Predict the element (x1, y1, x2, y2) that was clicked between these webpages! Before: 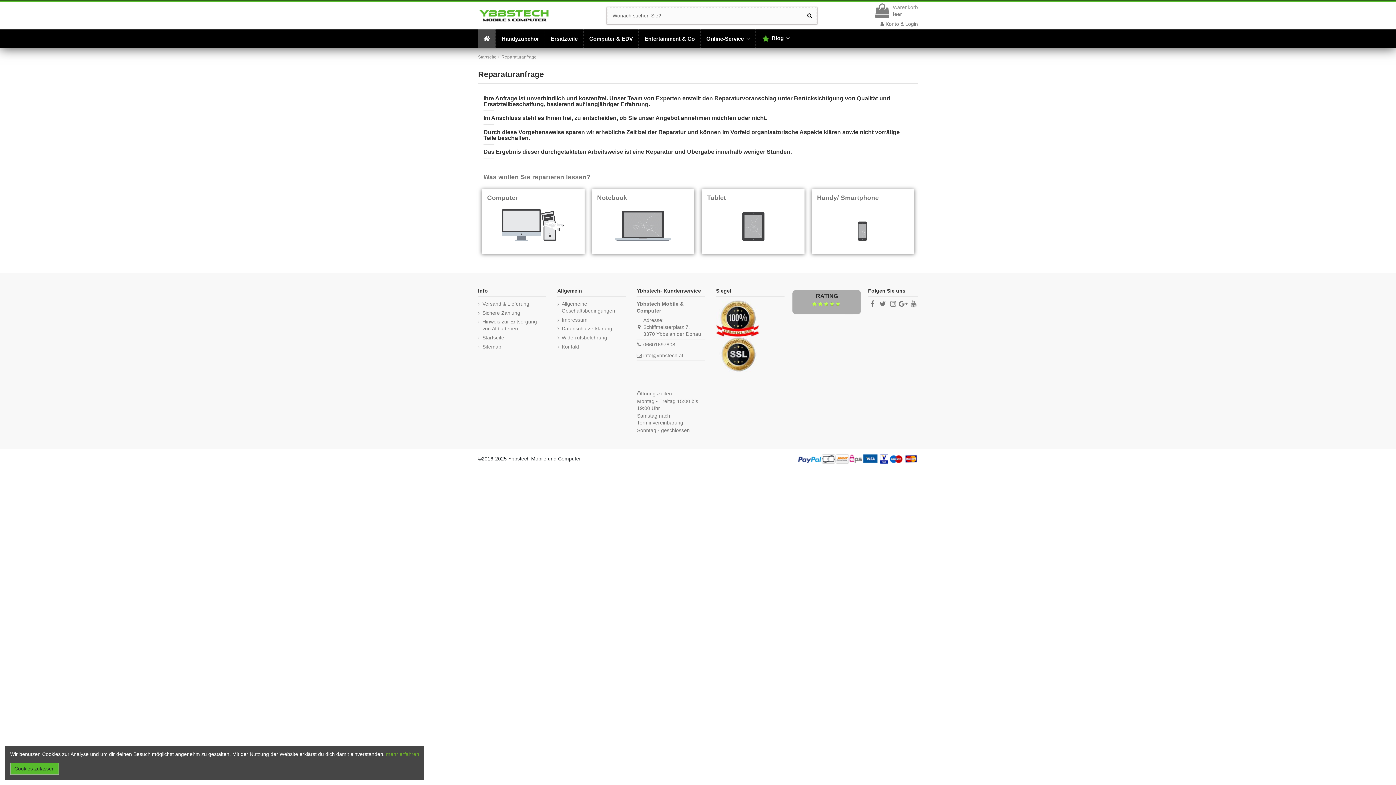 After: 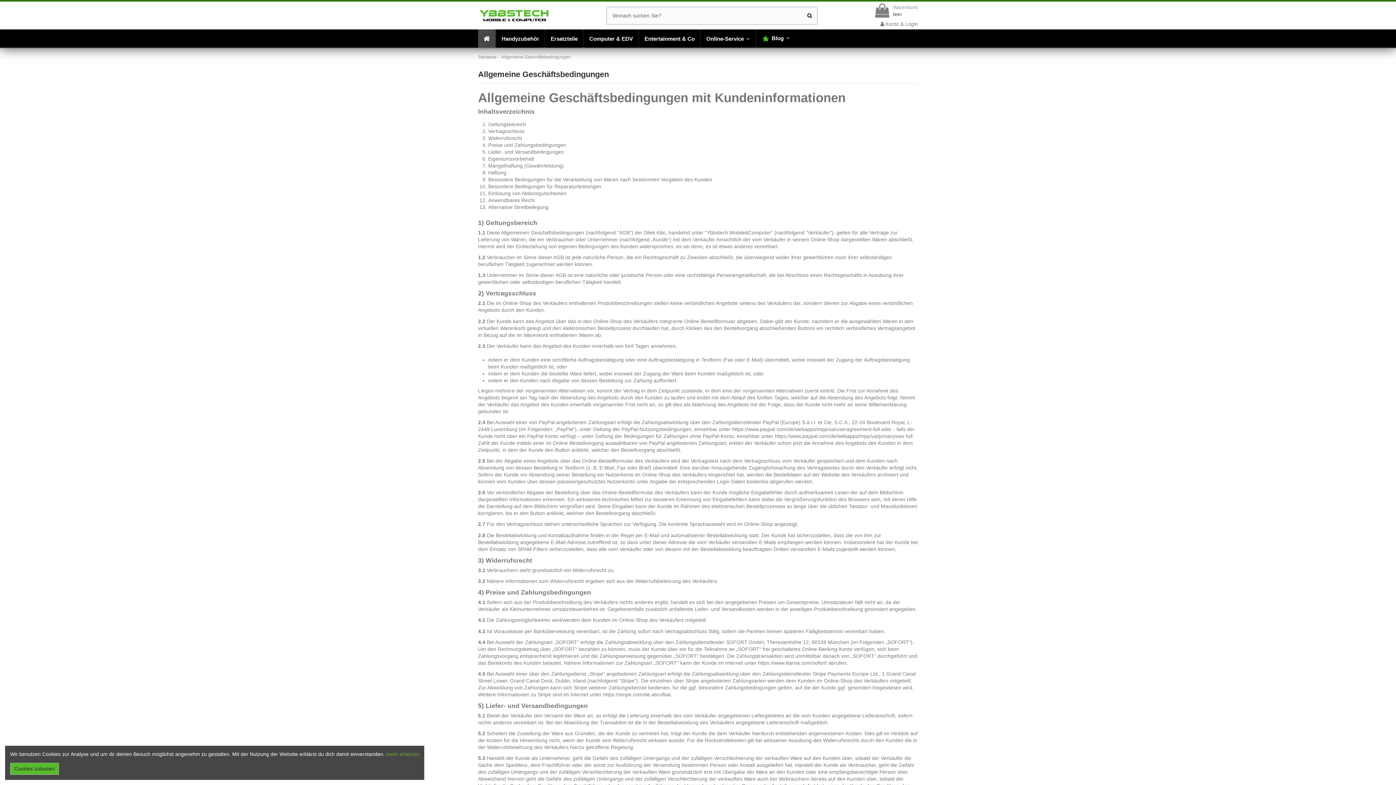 Action: label: Allgemeine Geschäftsbedingungen bbox: (557, 300, 625, 314)